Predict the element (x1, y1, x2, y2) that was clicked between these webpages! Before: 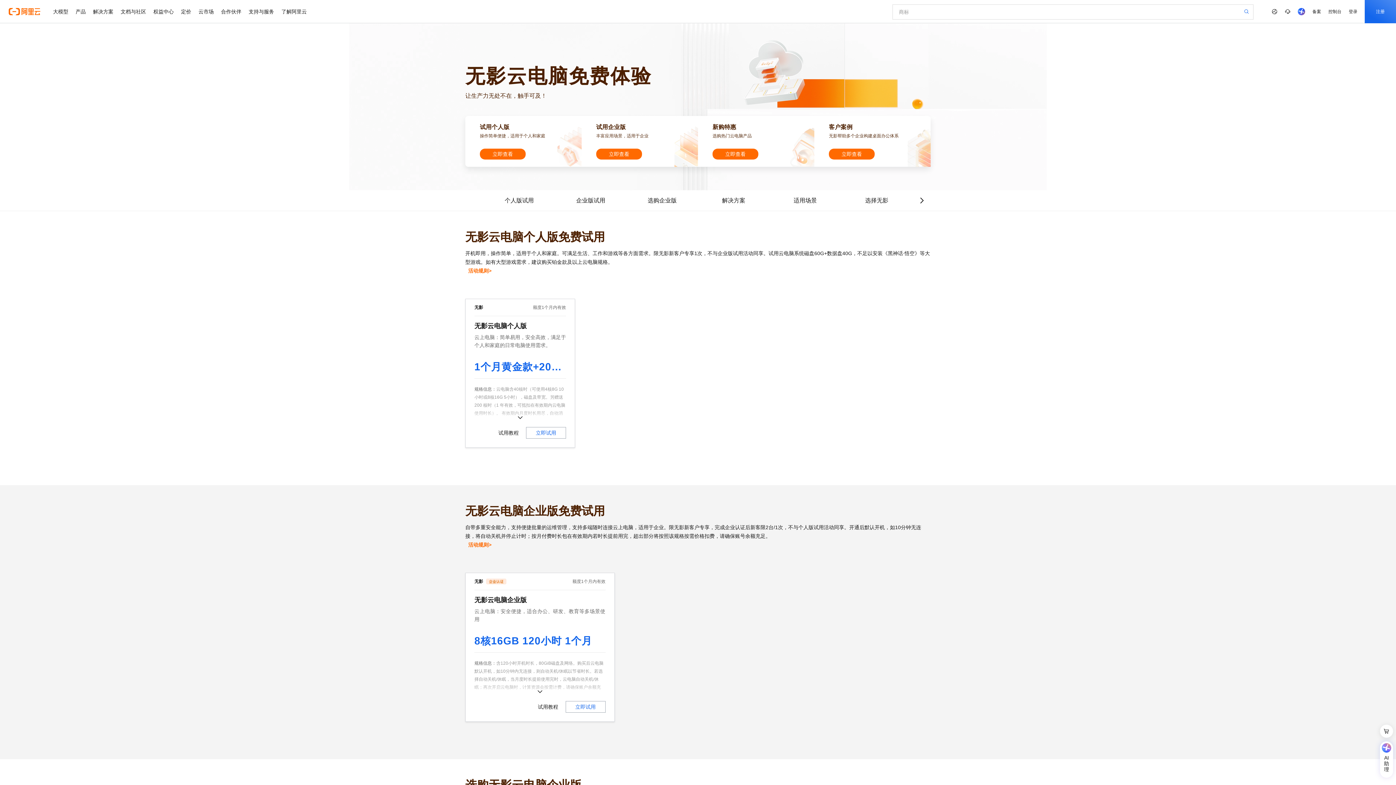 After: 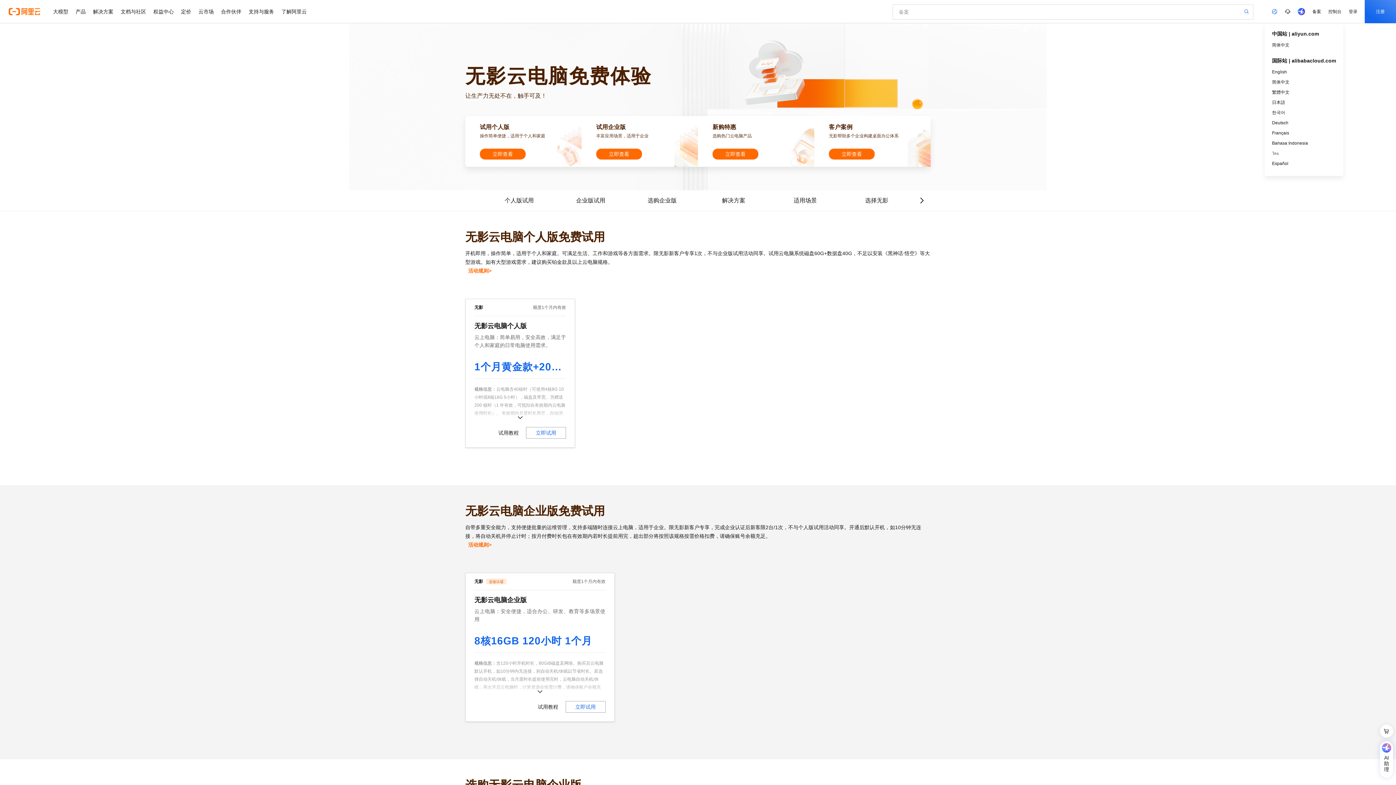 Action: bbox: (1268, 0, 1281, 23)